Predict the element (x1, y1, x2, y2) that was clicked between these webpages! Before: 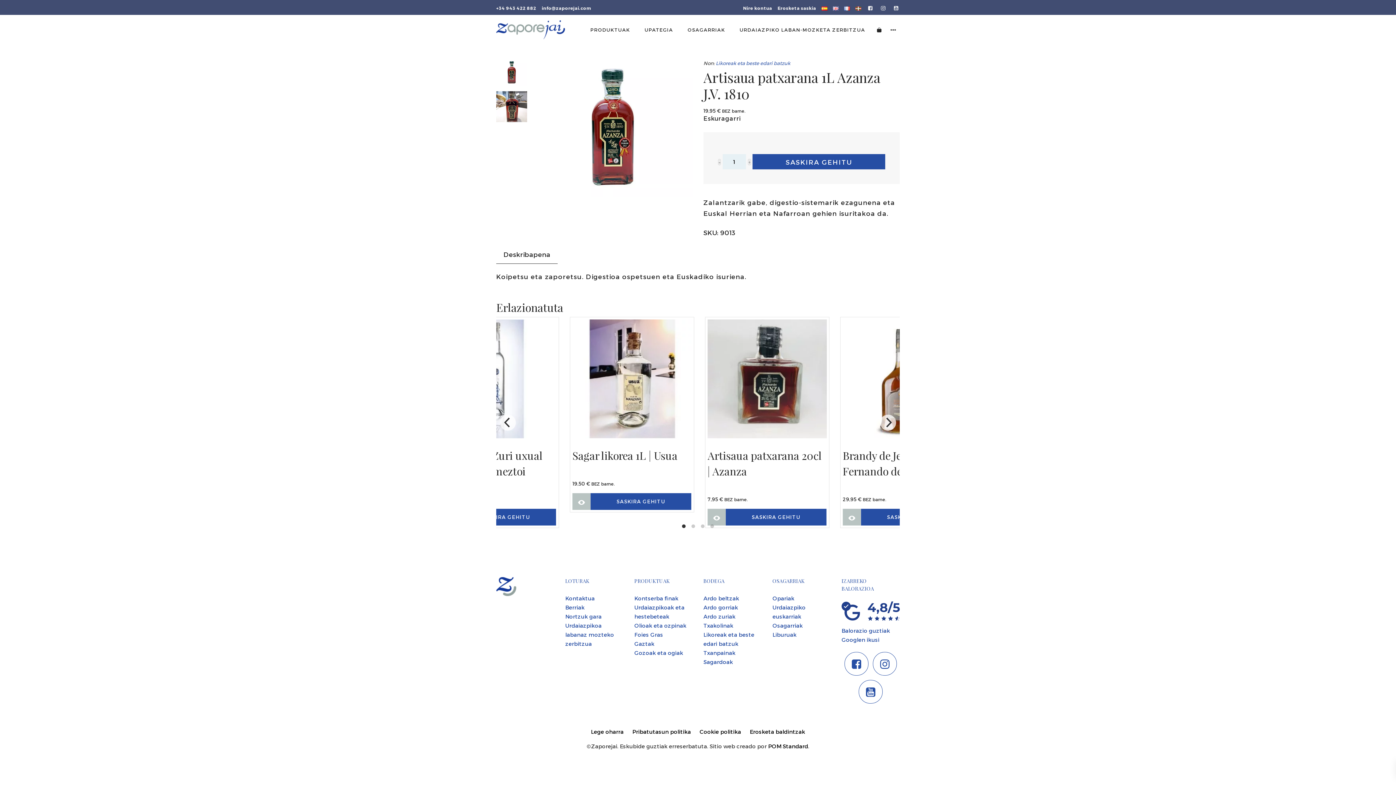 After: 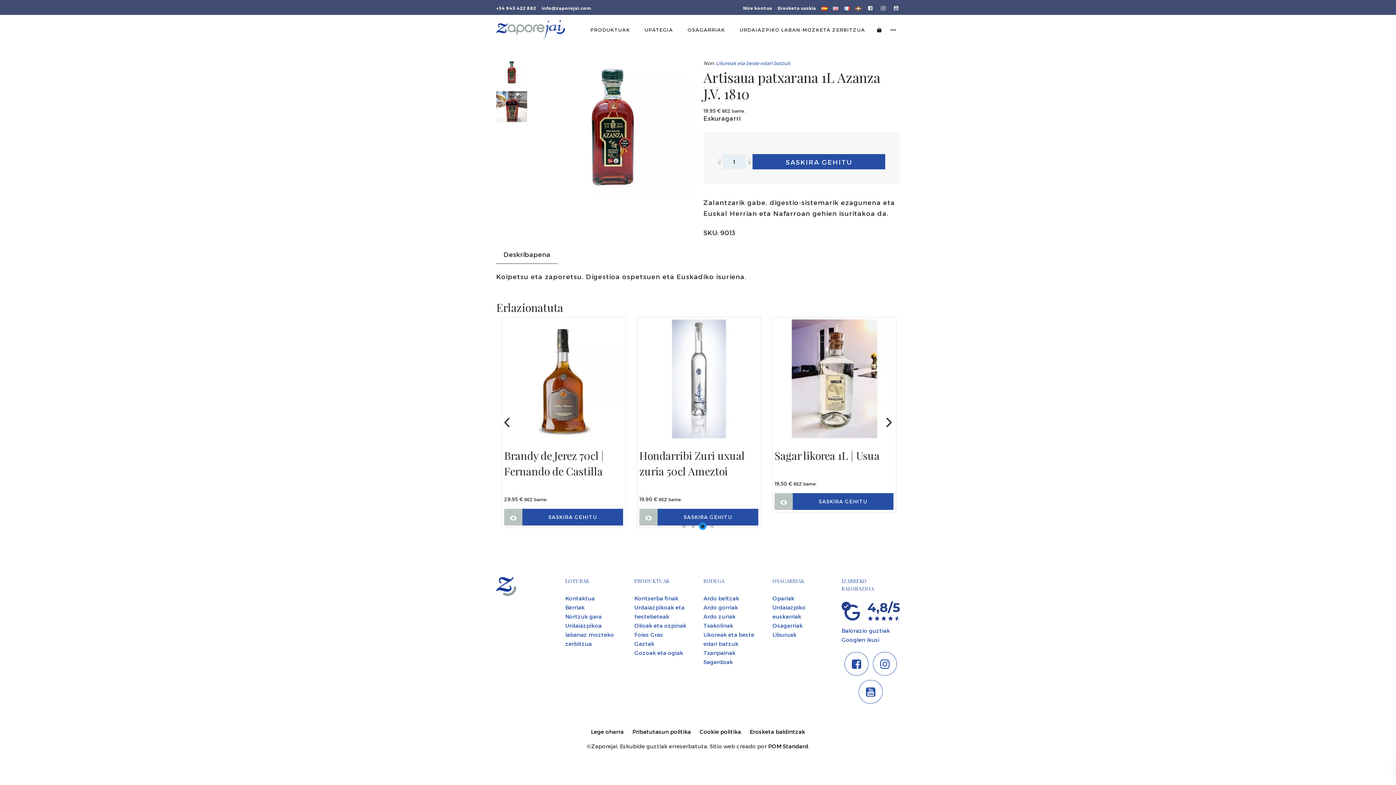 Action: bbox: (701, 524, 704, 528) label: View slide 3